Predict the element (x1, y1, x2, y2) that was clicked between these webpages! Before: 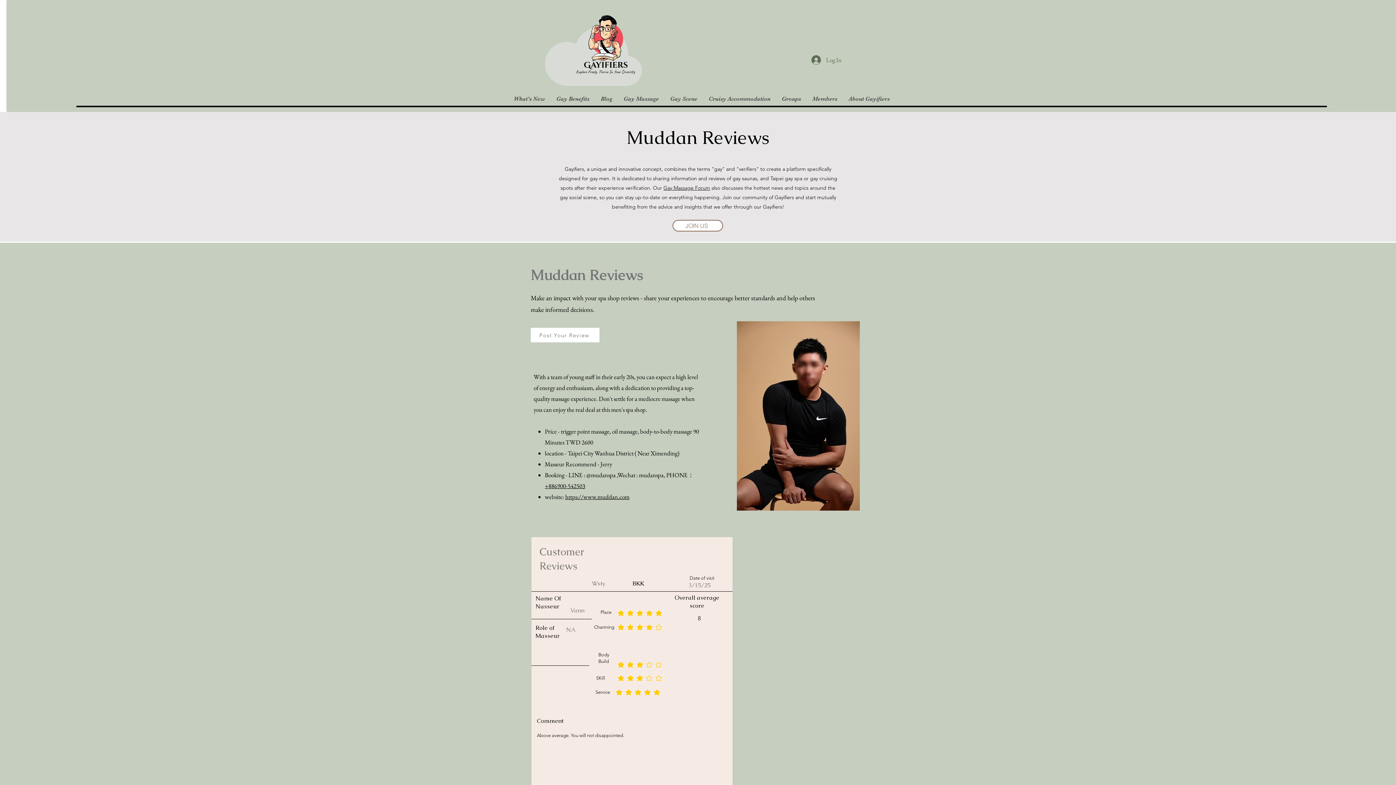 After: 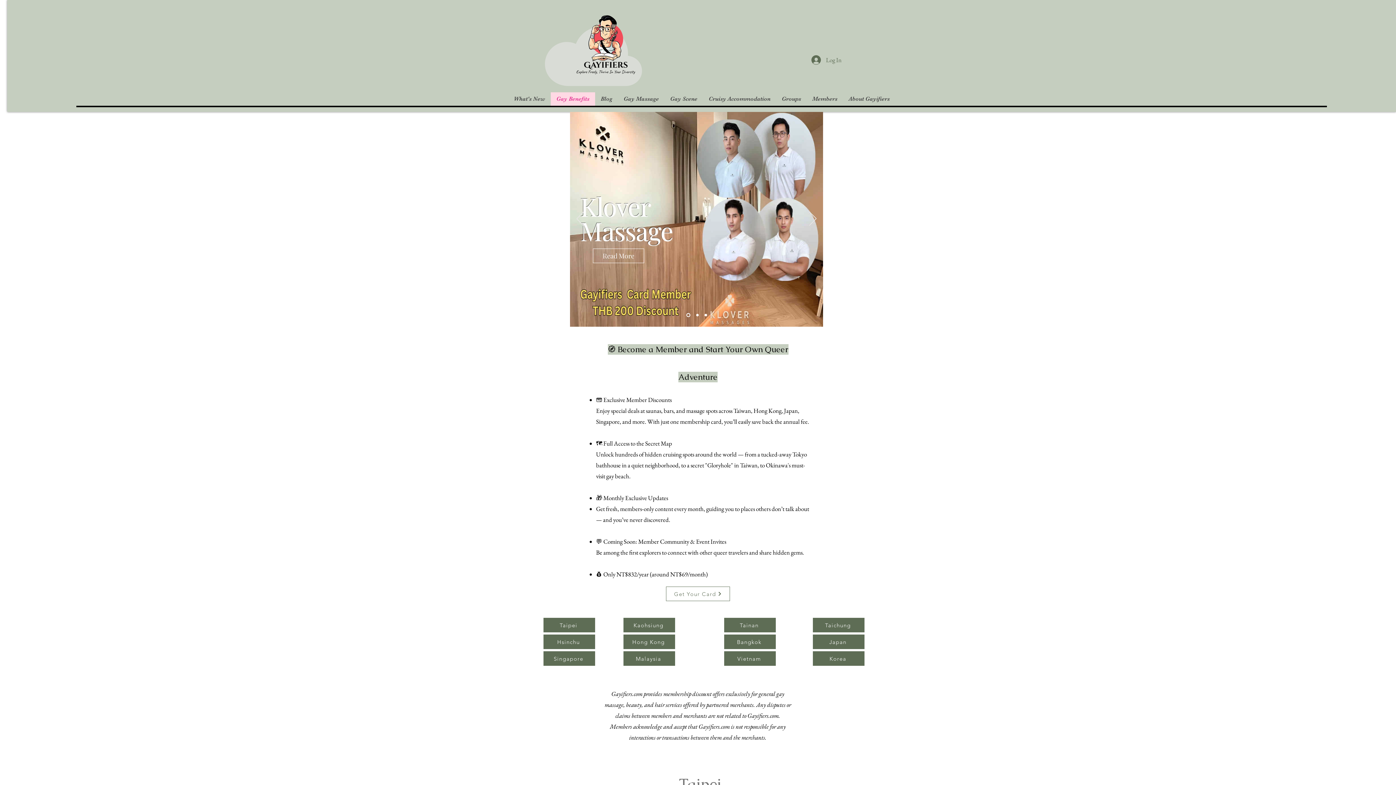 Action: bbox: (550, 92, 595, 105) label: Gay Benefits